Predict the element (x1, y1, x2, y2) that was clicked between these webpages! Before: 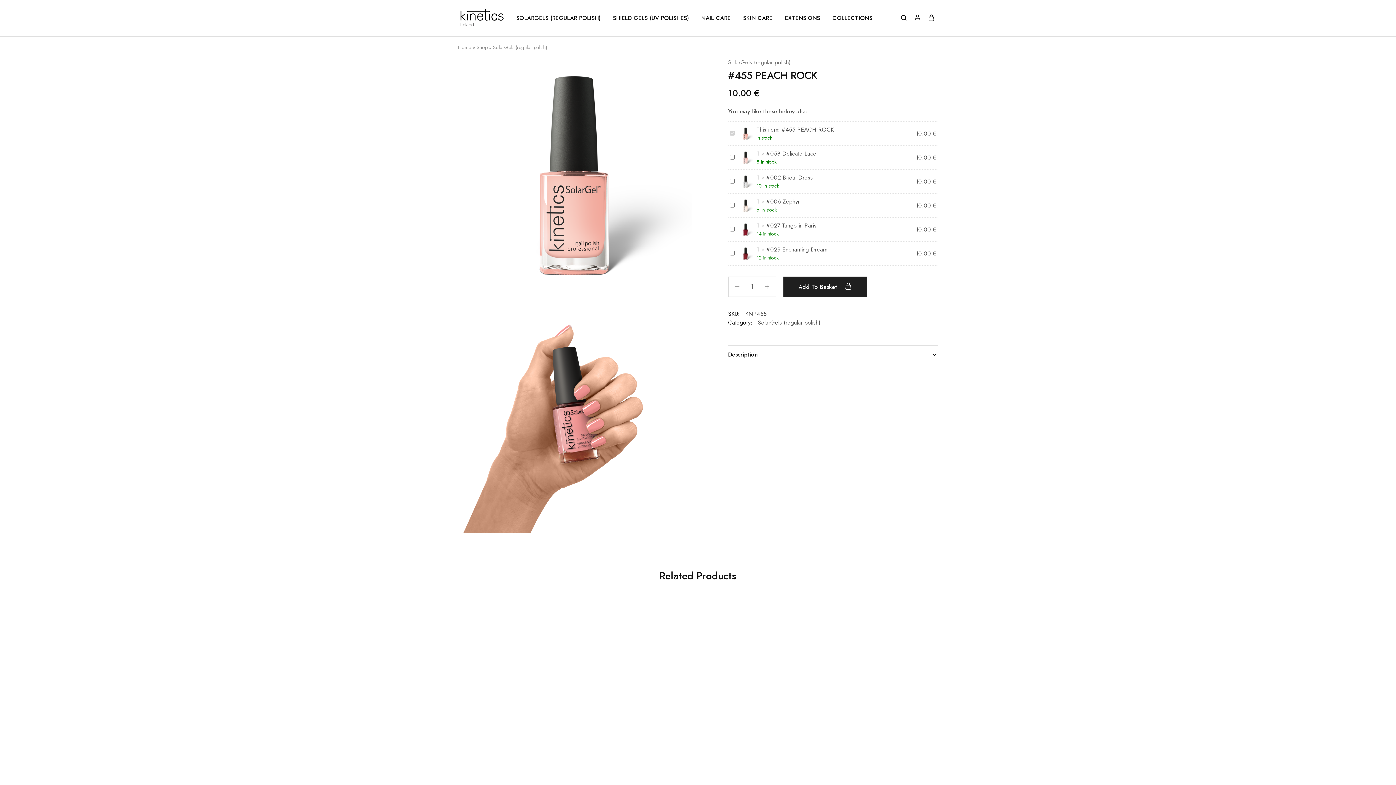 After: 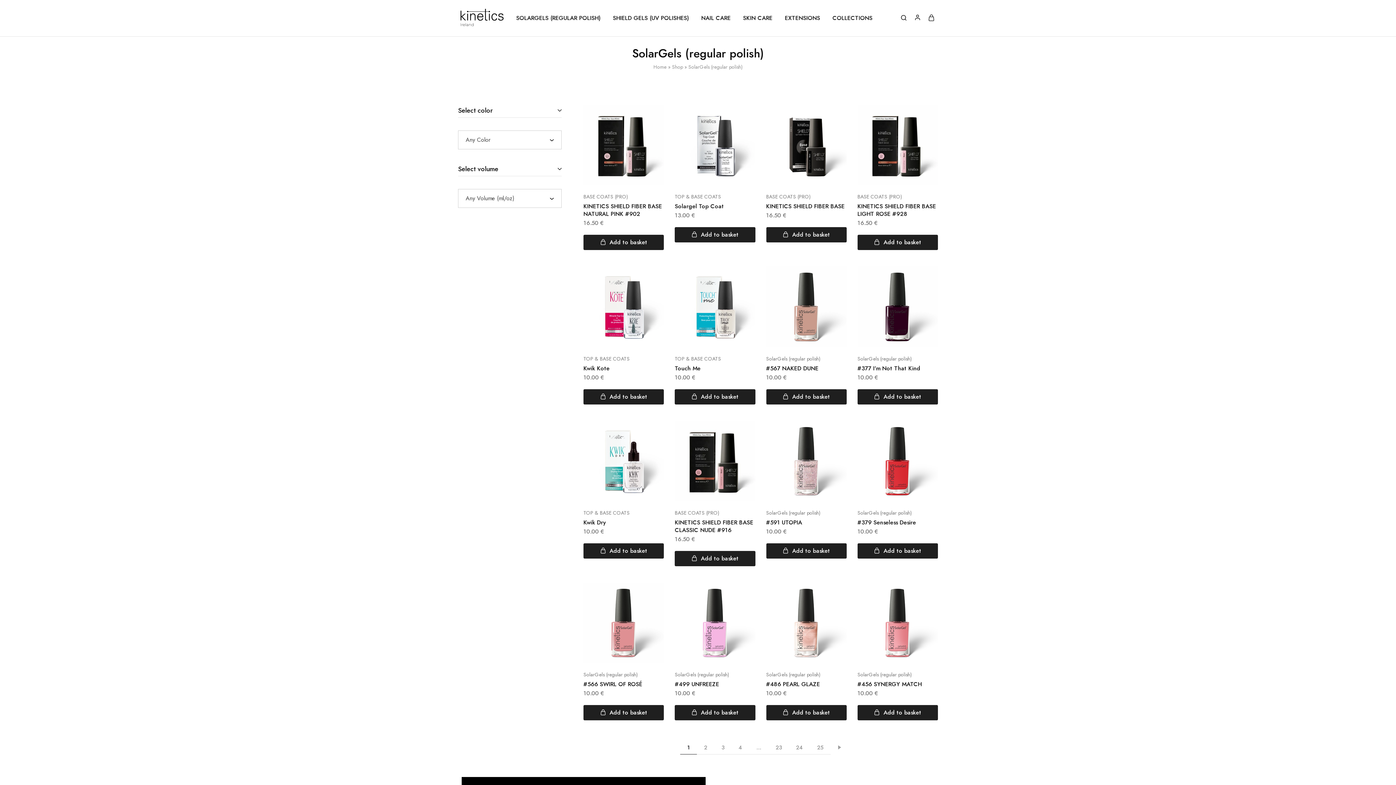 Action: bbox: (515, 14, 601, 22) label: SOLARGELS (REGULAR POLISH)